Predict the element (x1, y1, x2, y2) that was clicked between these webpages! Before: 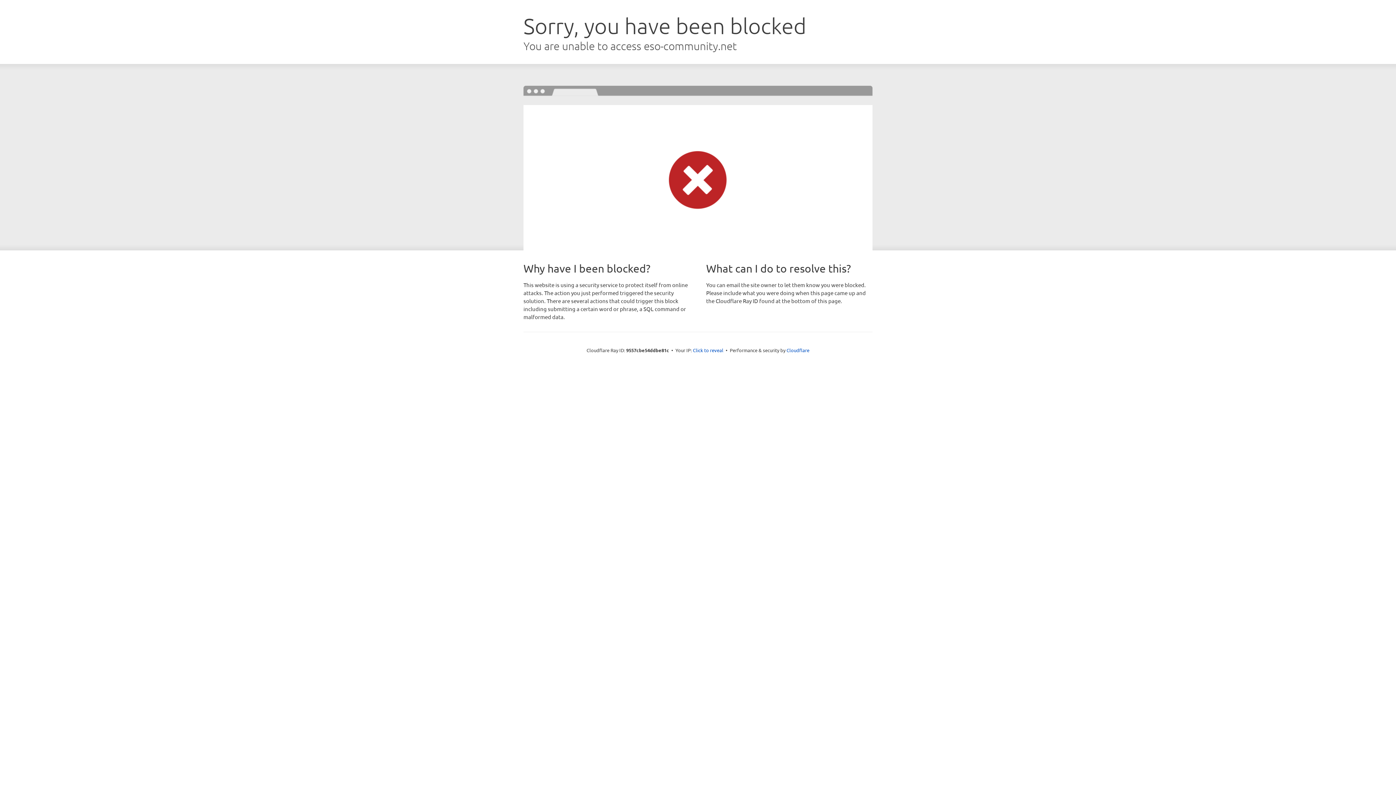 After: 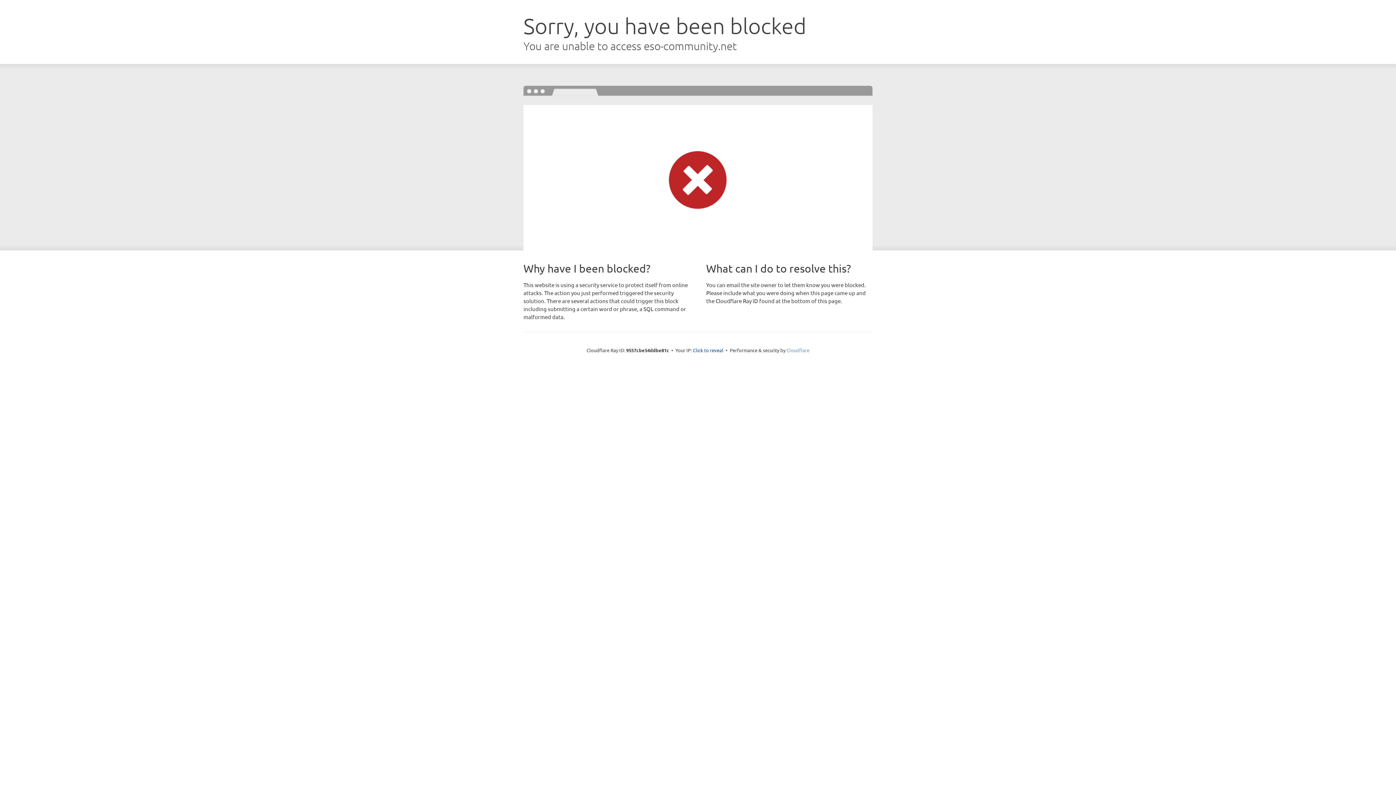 Action: label: Cloudflare bbox: (786, 347, 809, 353)